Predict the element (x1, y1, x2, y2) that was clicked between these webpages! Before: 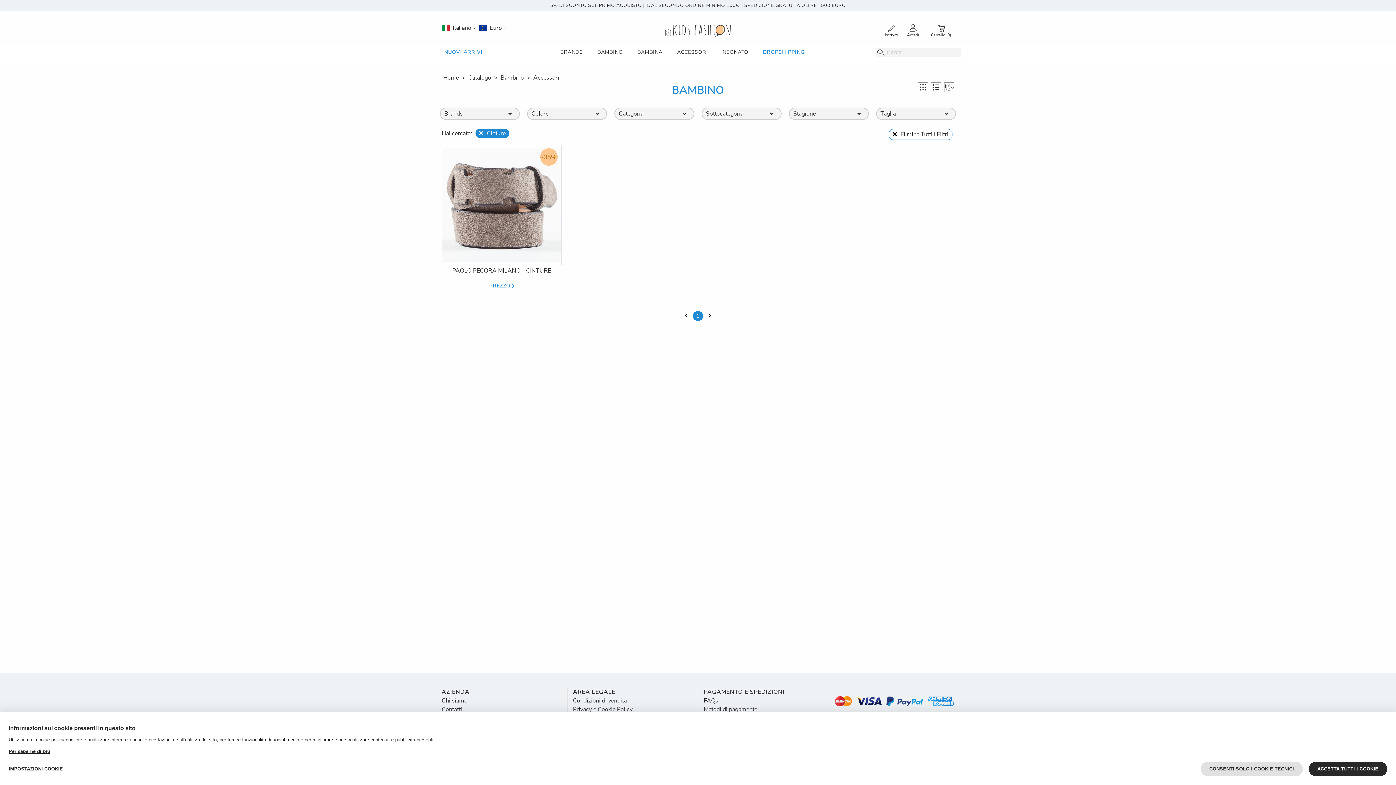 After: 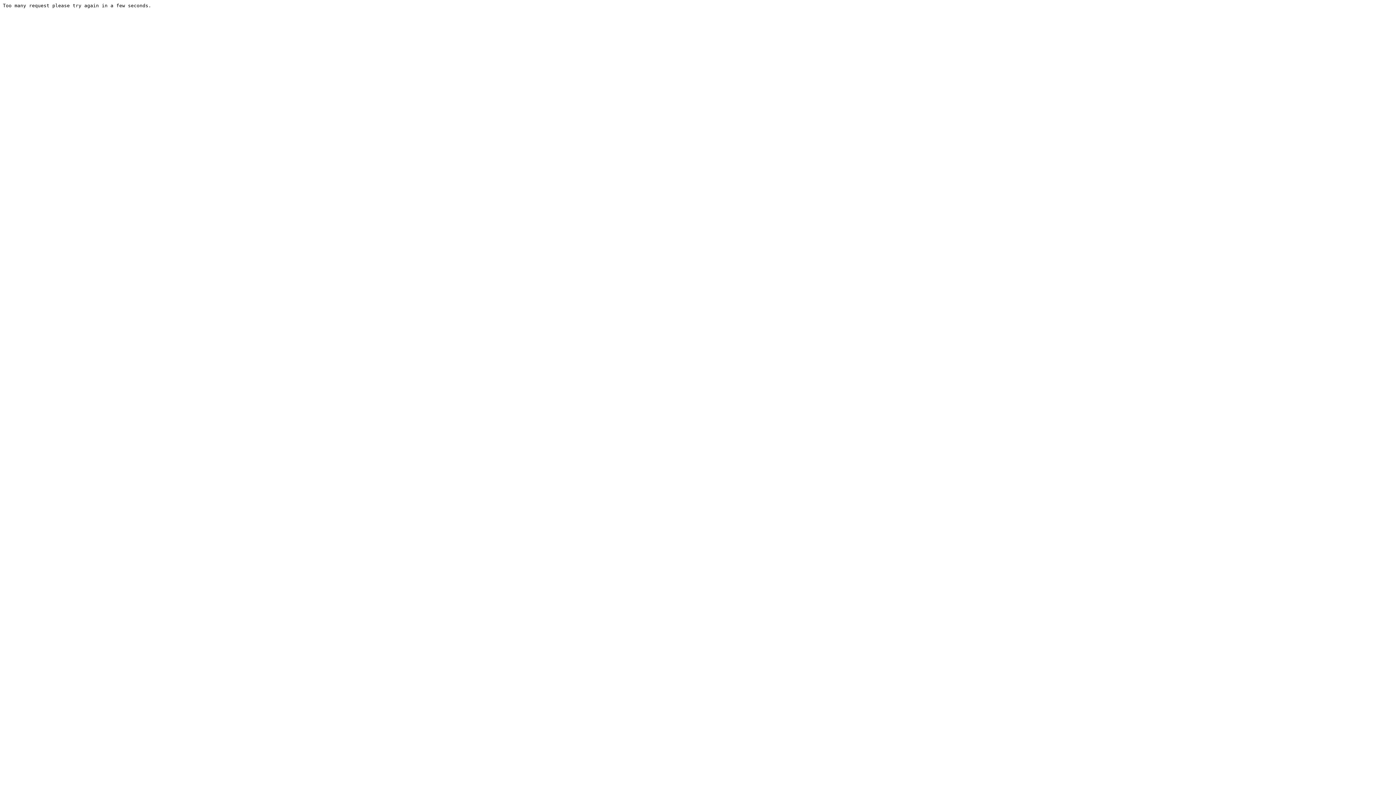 Action: bbox: (499, 73, 525, 82) label: Bambino